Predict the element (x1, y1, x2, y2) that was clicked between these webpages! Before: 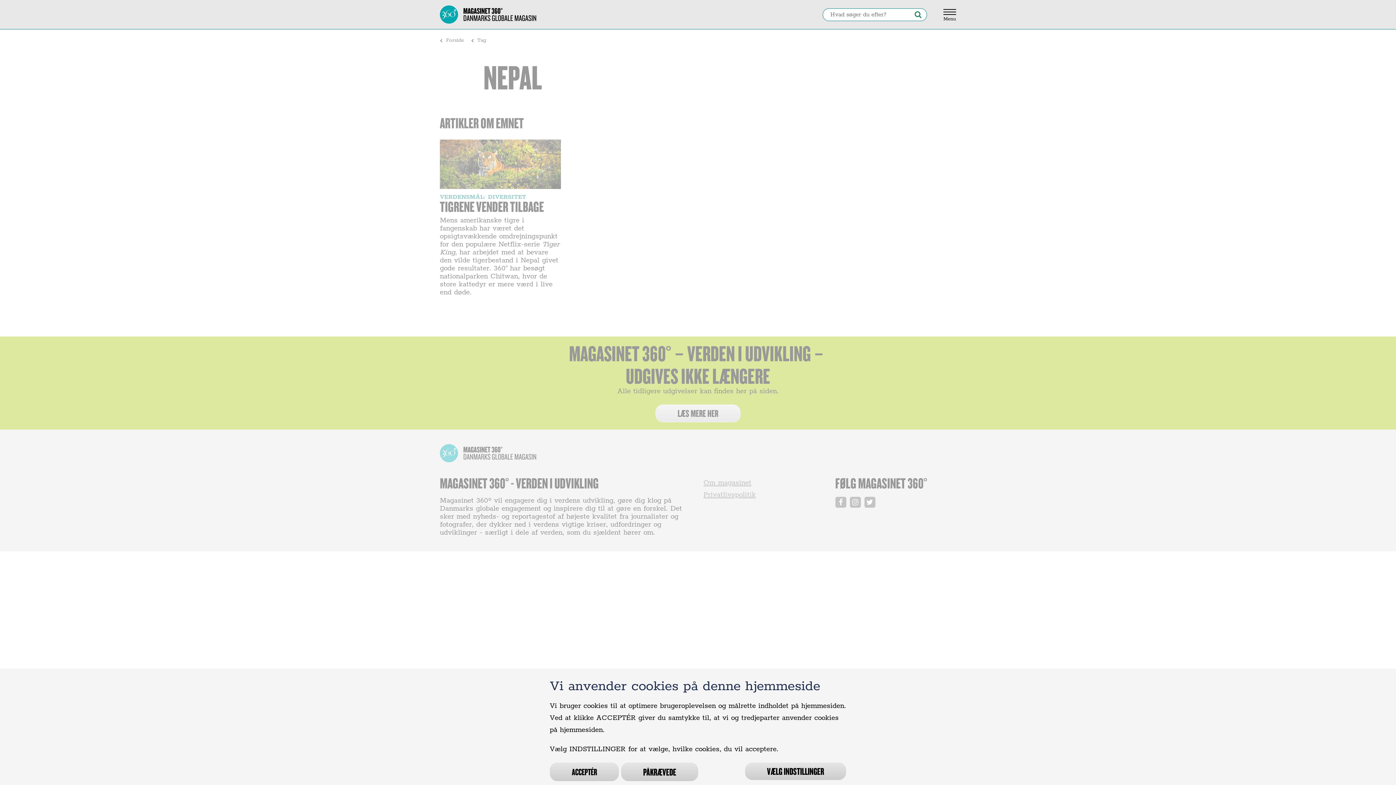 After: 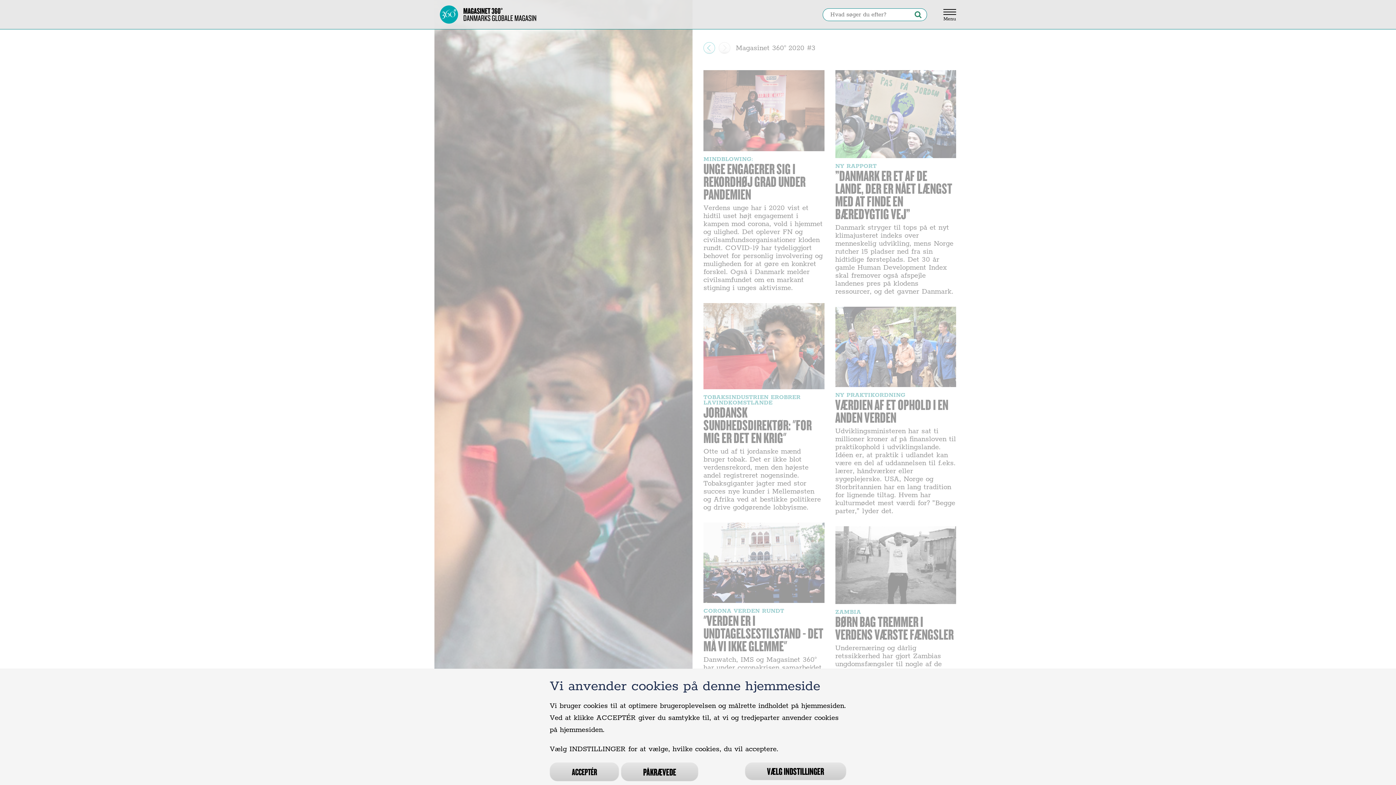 Action: bbox: (434, 0, 541, 29)